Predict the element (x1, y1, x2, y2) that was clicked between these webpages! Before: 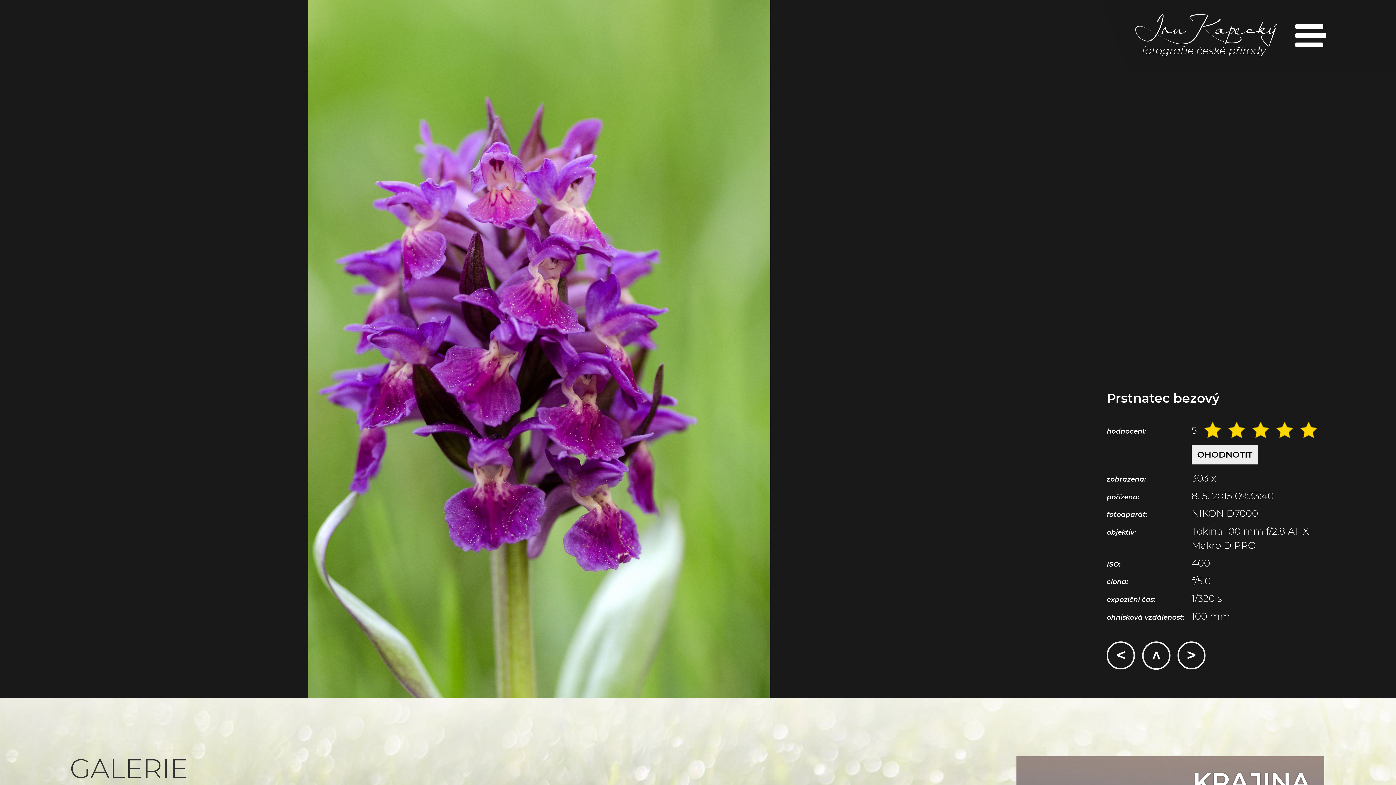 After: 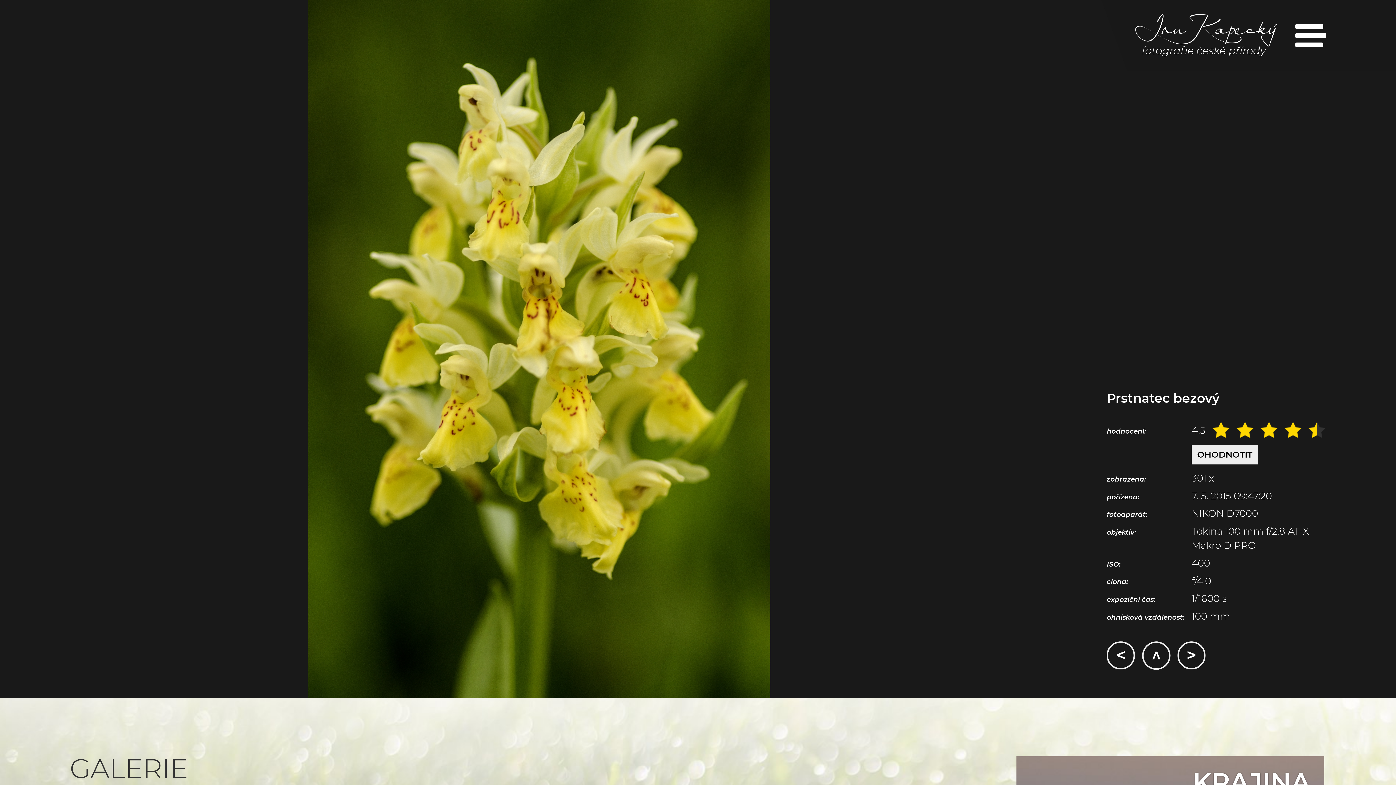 Action: bbox: (1177, 641, 1205, 669) label: >